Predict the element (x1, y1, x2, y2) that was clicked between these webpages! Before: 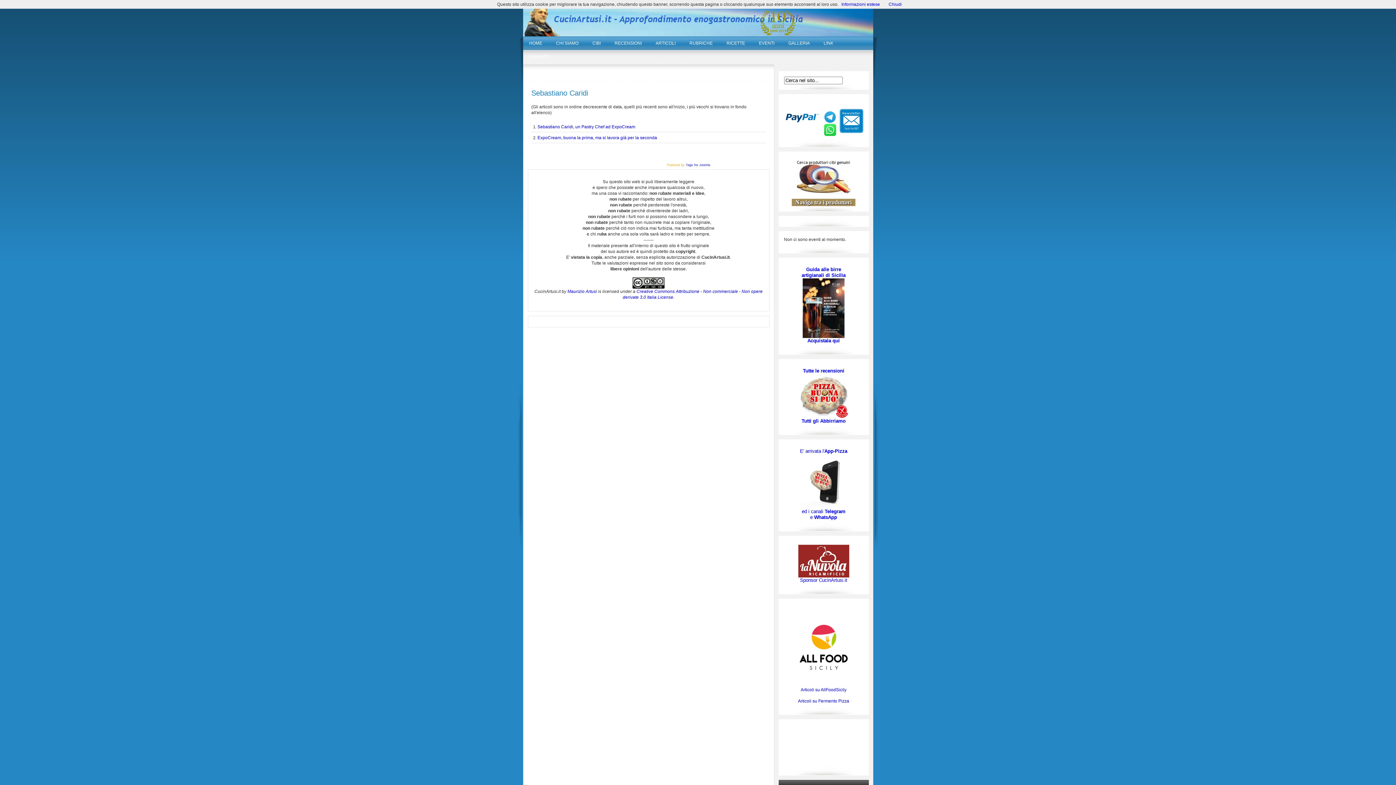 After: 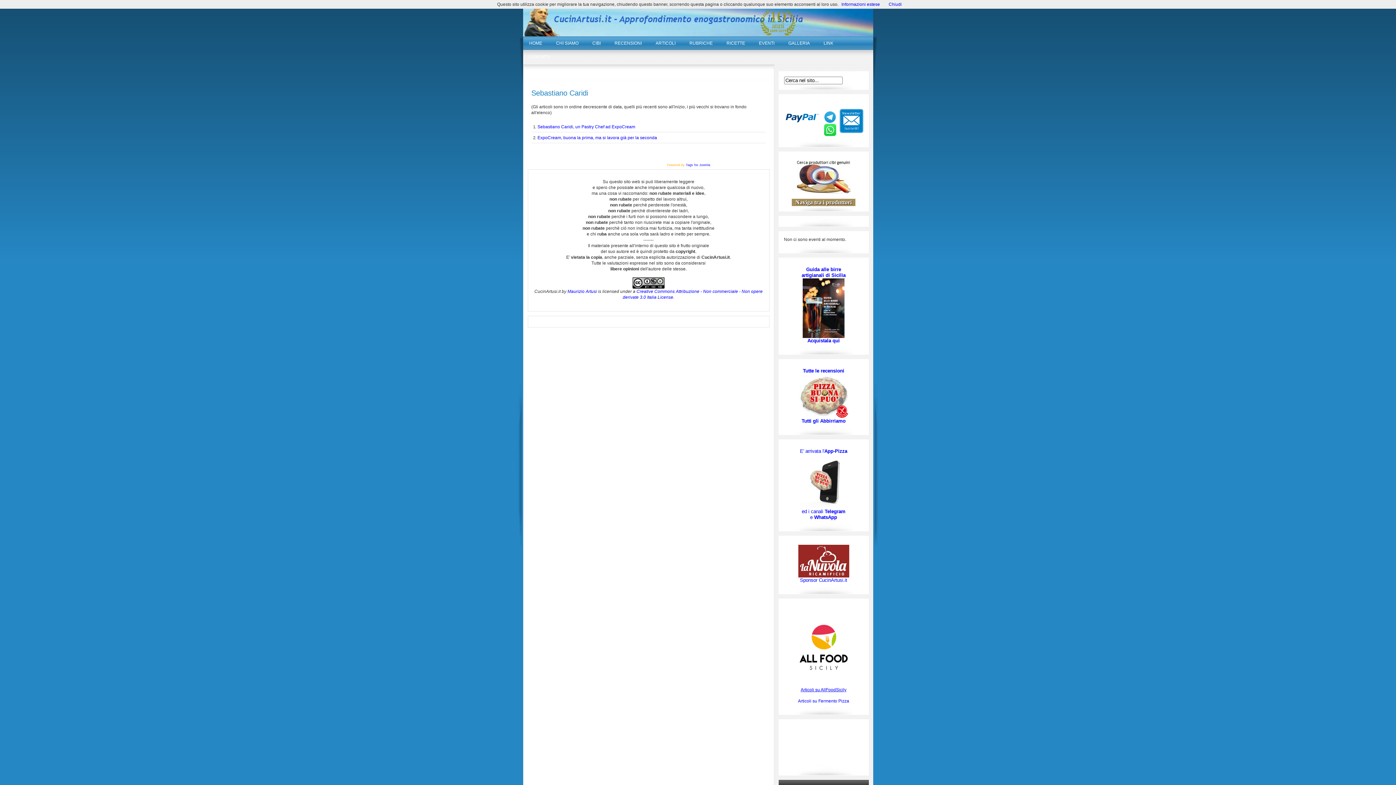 Action: label: Articoli su AllFoodSicily bbox: (800, 687, 846, 692)